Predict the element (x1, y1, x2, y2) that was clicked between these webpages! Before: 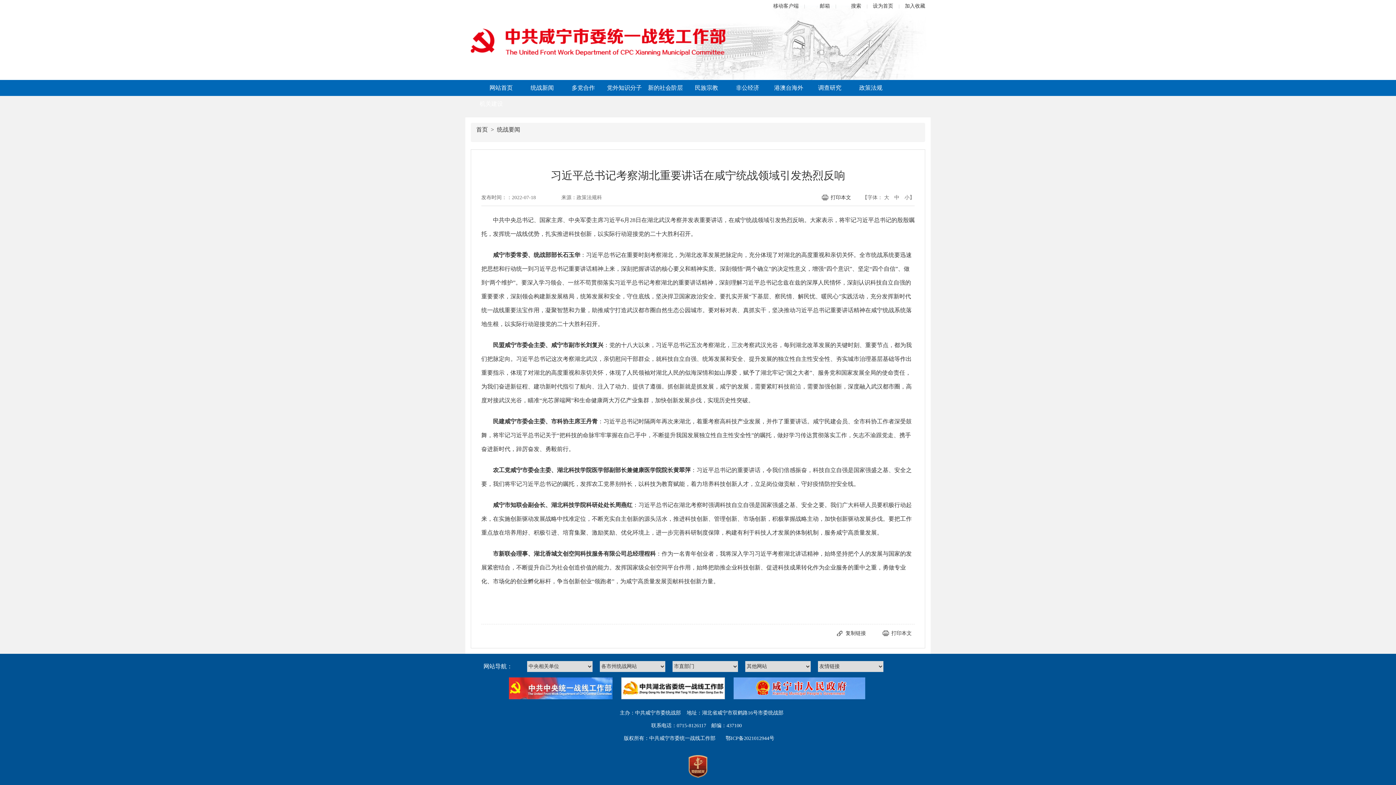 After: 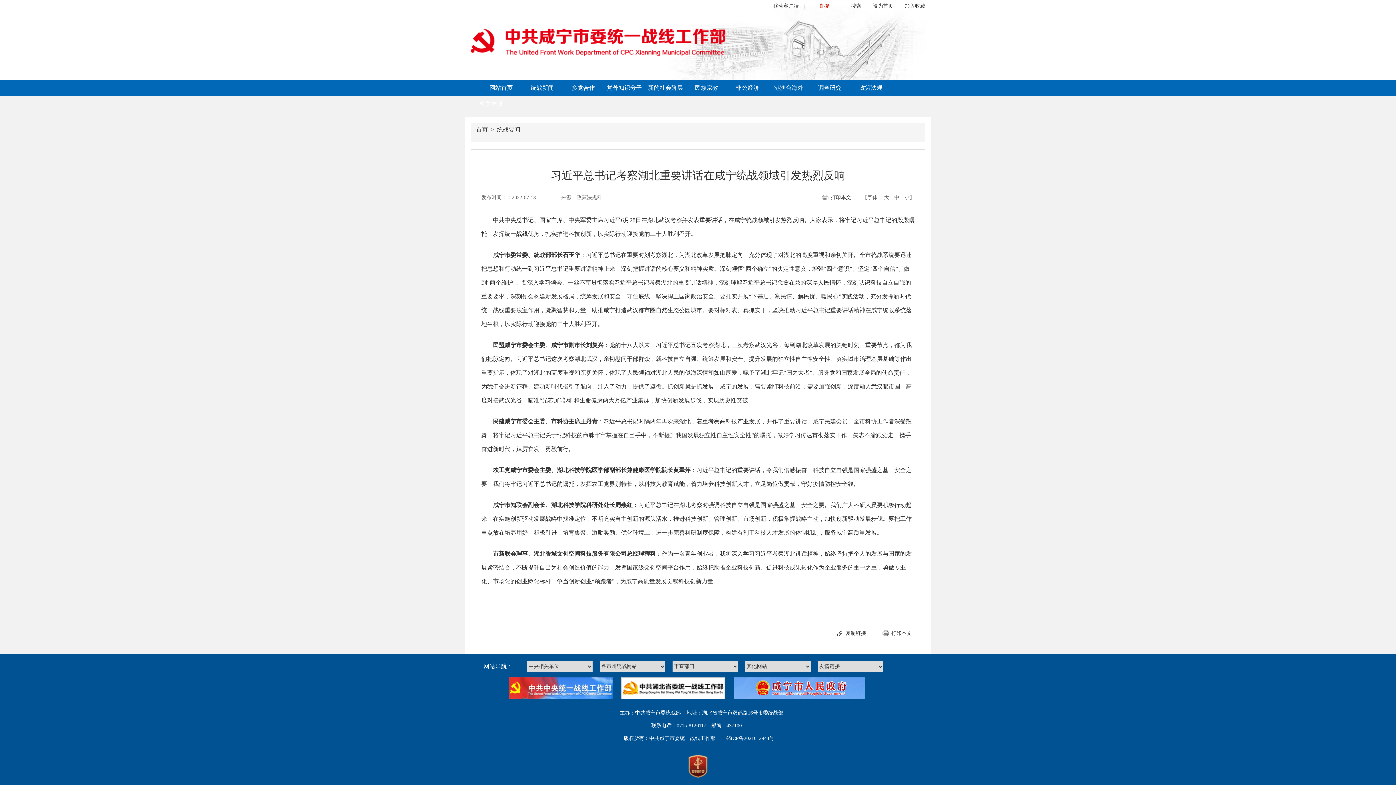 Action: bbox: (820, 3, 830, 8) label: 邮箱